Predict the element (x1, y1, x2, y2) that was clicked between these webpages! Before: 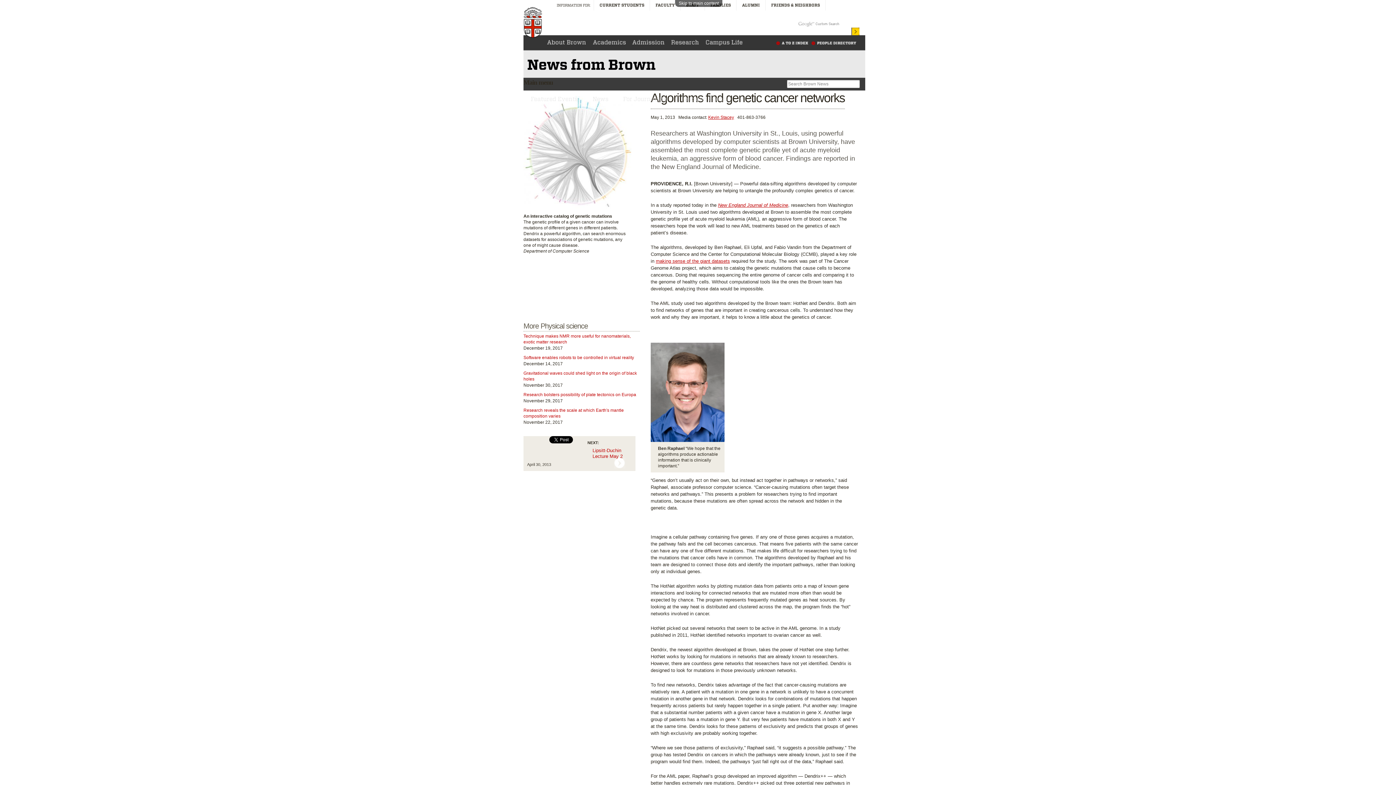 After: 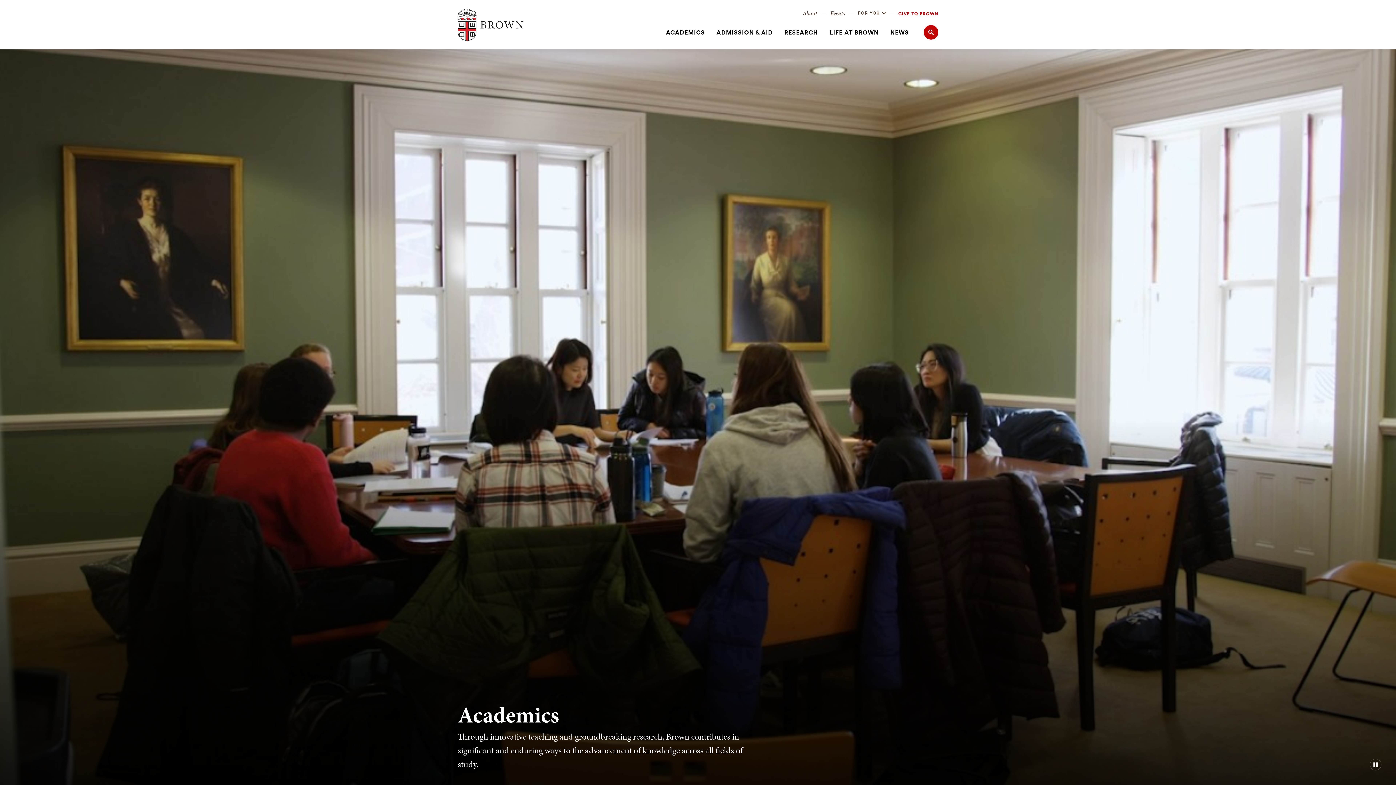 Action: label: Academics bbox: (588, 35, 626, 49)